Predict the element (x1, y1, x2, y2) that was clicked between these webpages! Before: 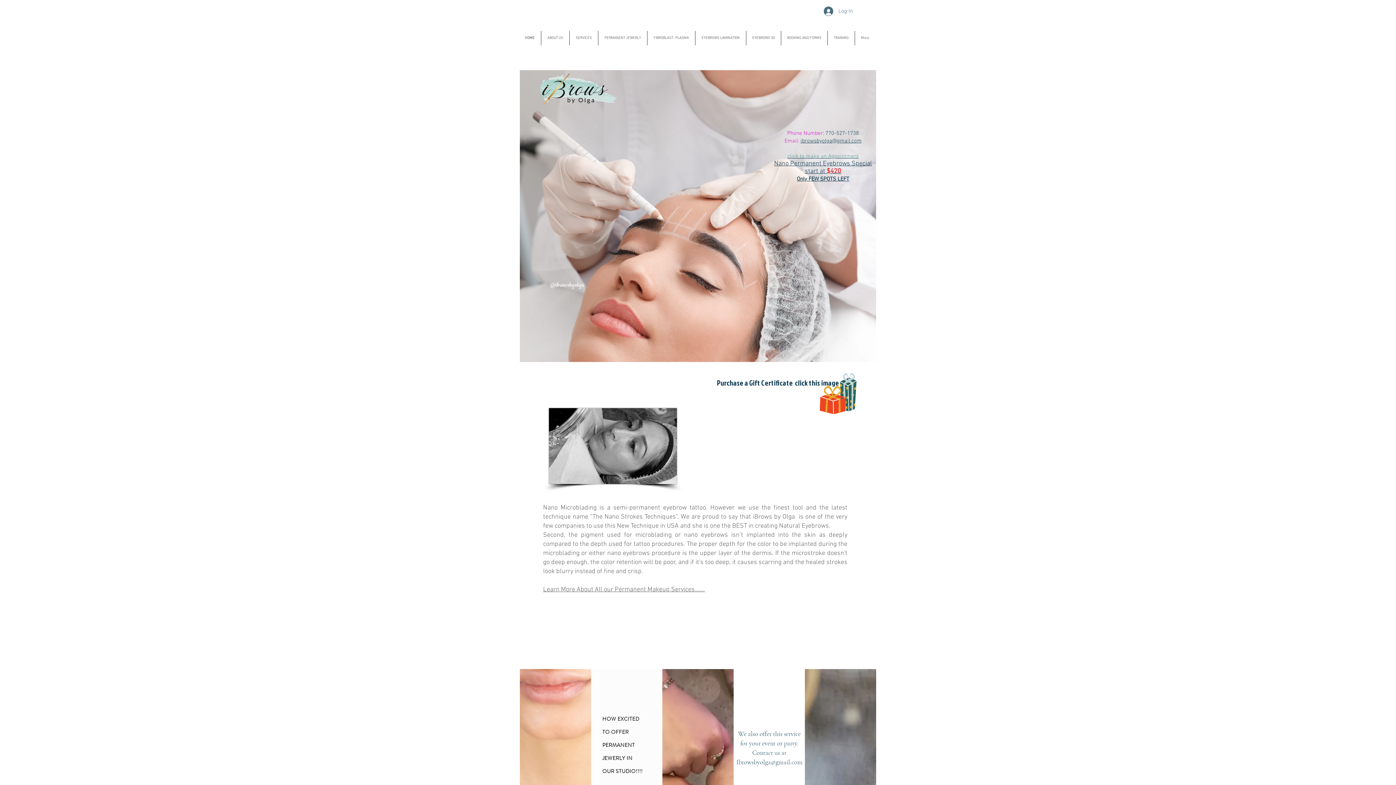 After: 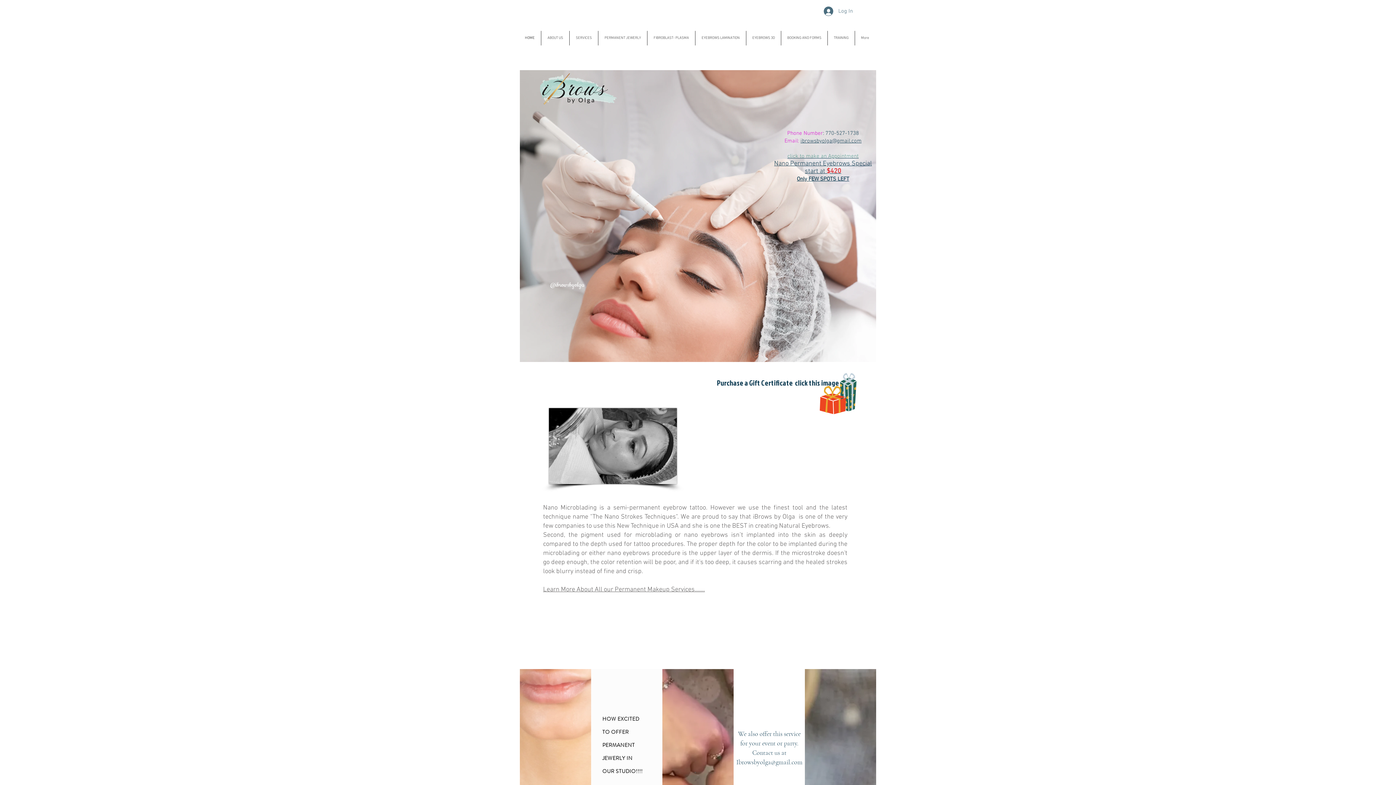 Action: bbox: (717, 377, 839, 388) label: Purchase a Gift Certificate  click this image